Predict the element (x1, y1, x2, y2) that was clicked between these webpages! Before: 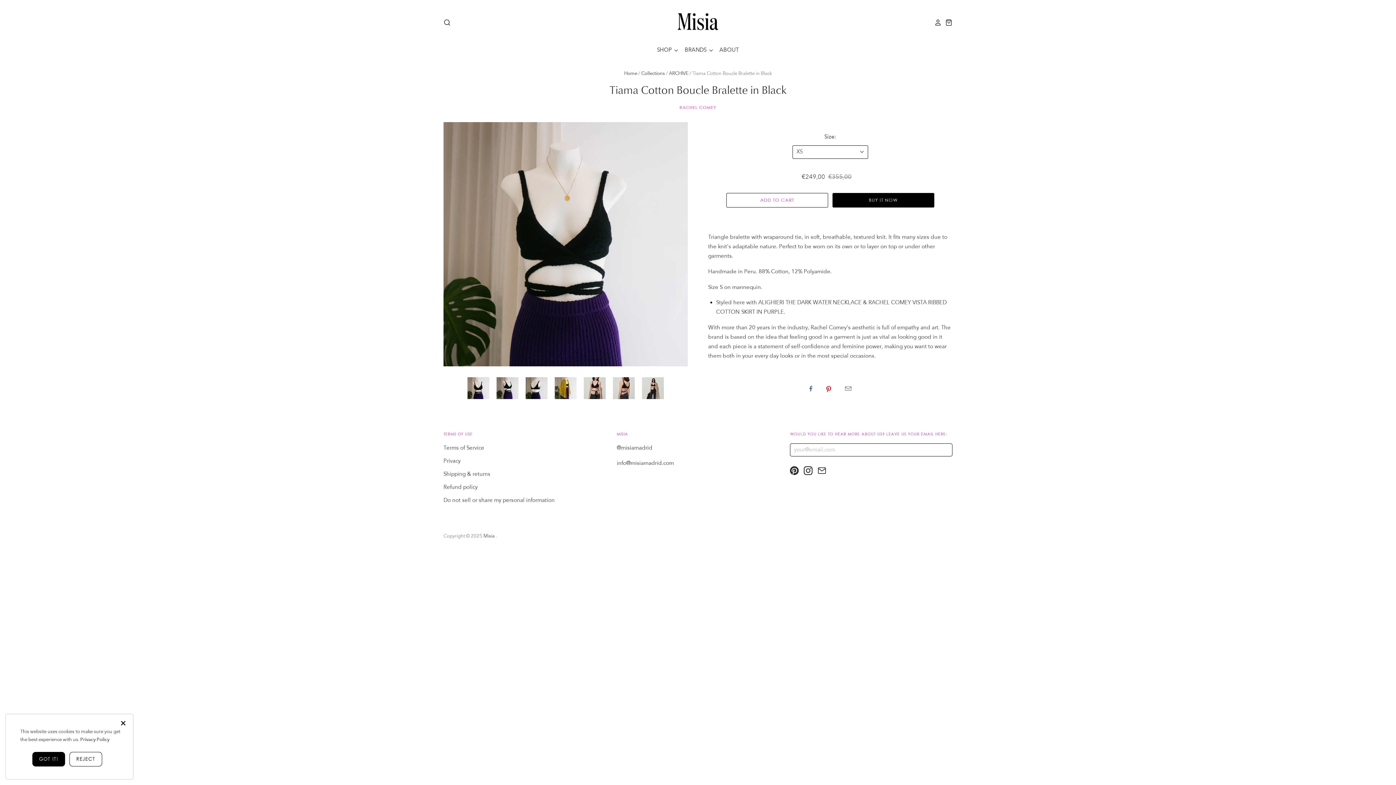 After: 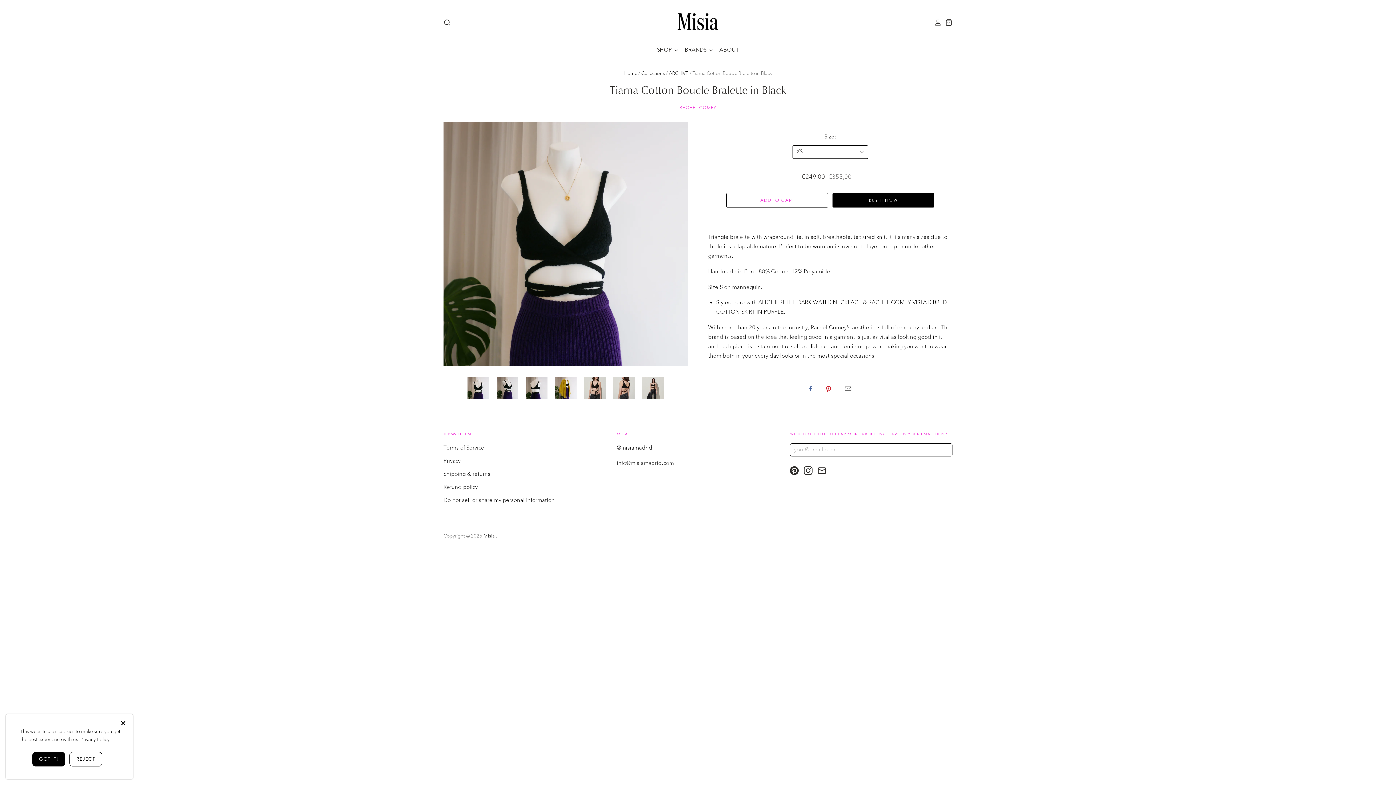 Action: label: Privacy Policy bbox: (80, 737, 109, 742)